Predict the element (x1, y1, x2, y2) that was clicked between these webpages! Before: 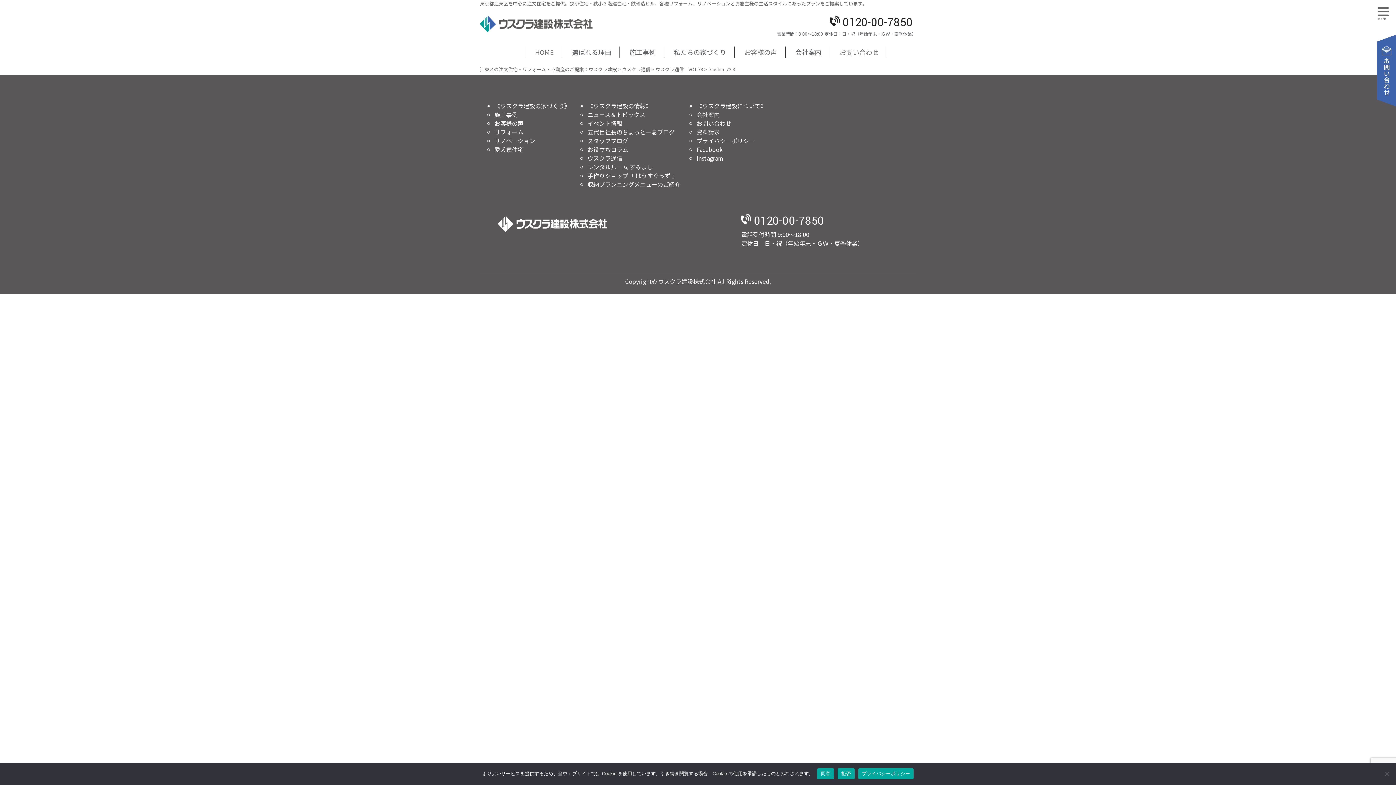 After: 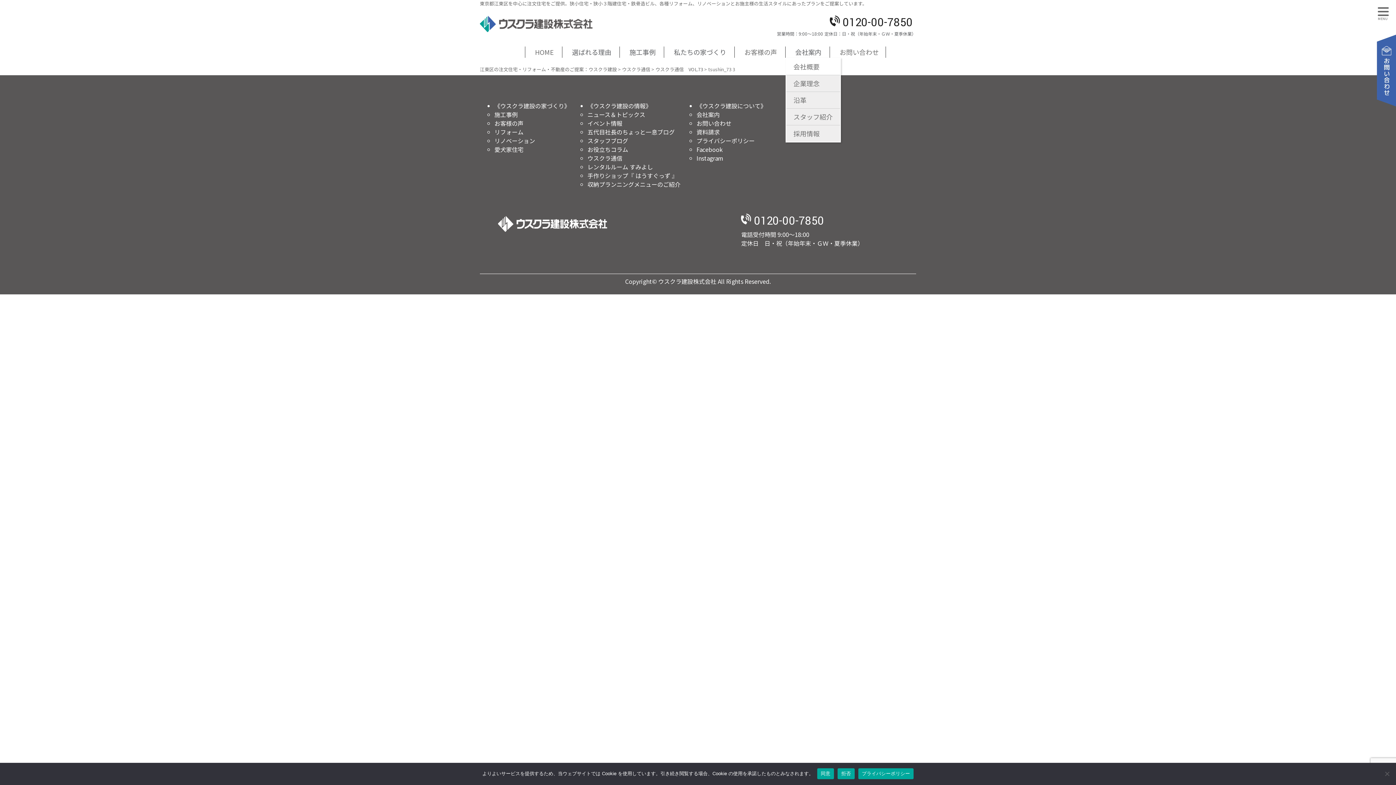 Action: label: 会社案内 bbox: (795, 47, 821, 56)